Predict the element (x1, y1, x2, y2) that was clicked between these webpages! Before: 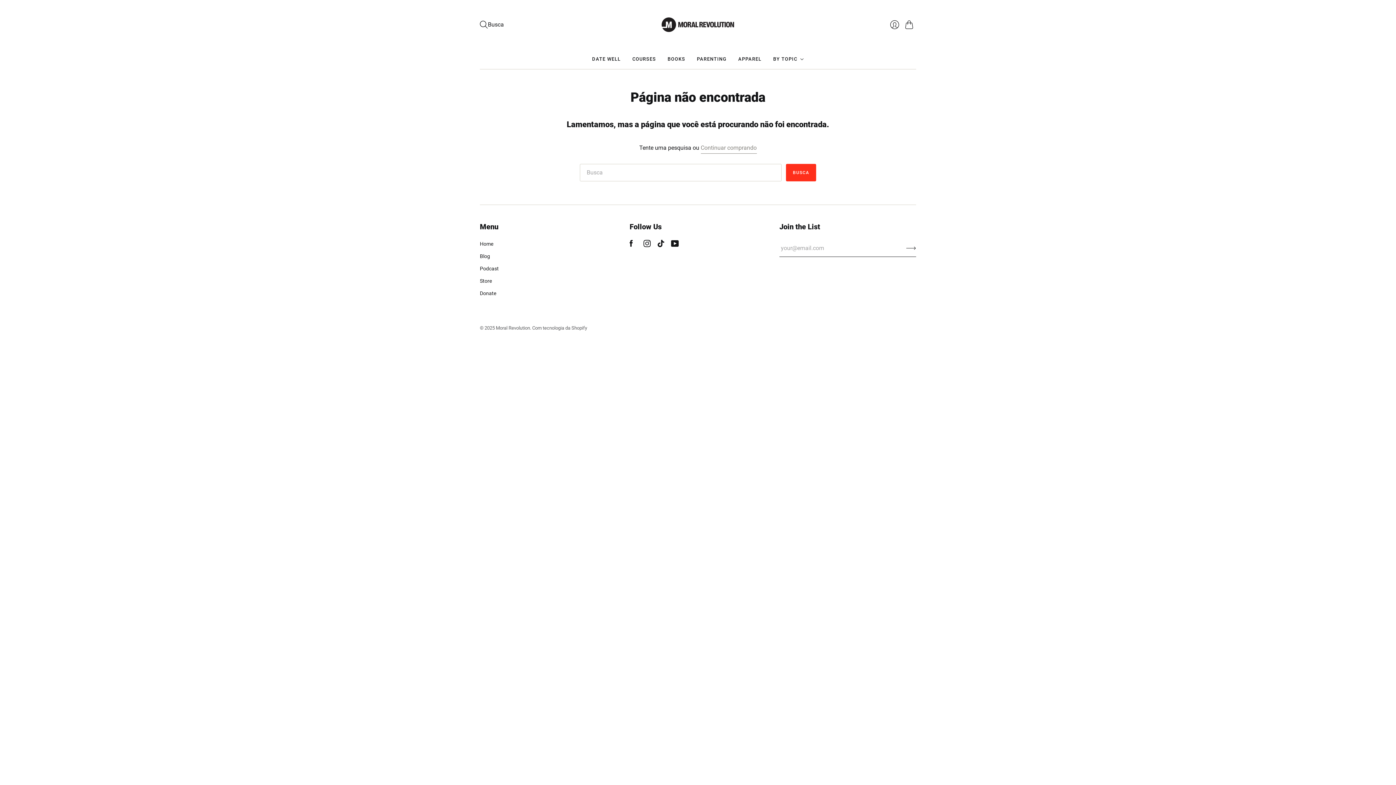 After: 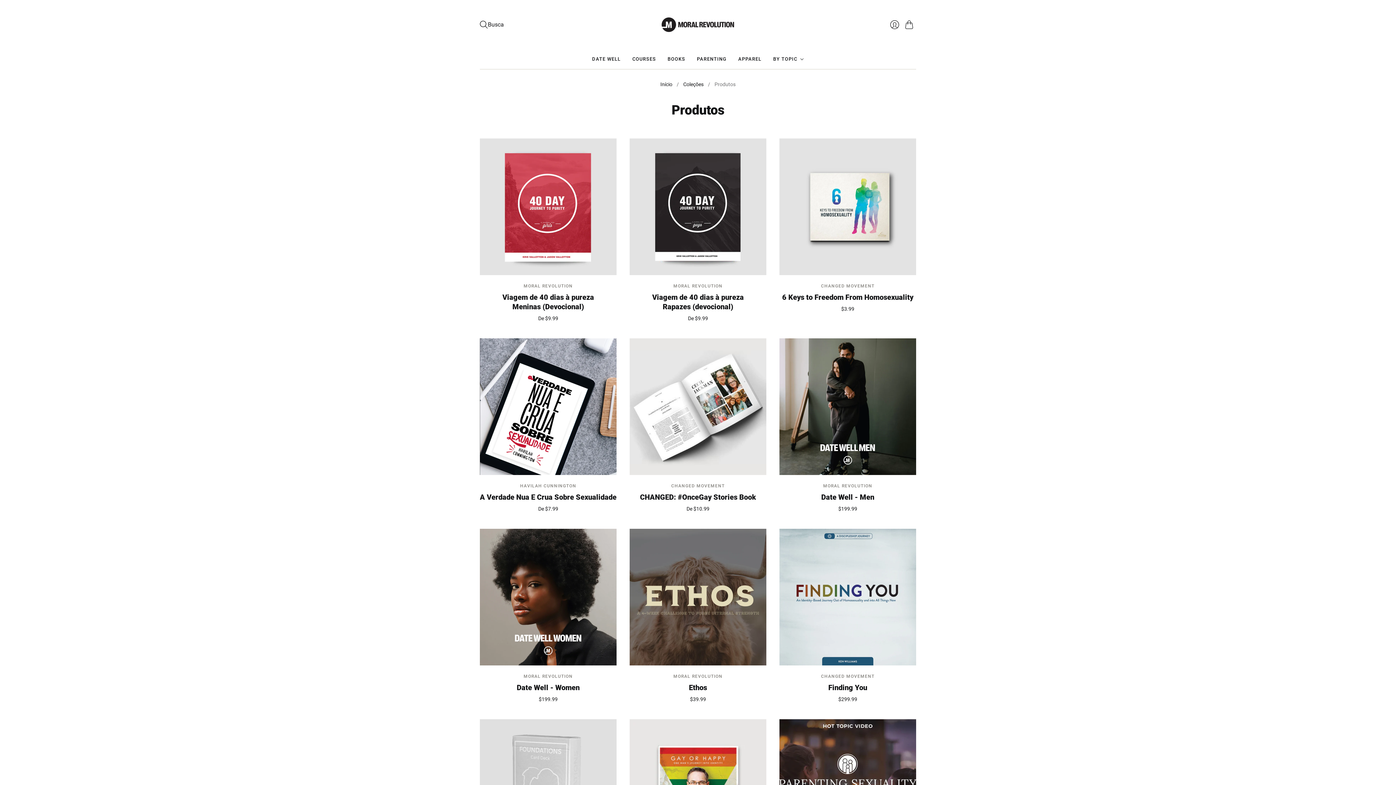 Action: bbox: (700, 143, 756, 152) label: Continuar comprando